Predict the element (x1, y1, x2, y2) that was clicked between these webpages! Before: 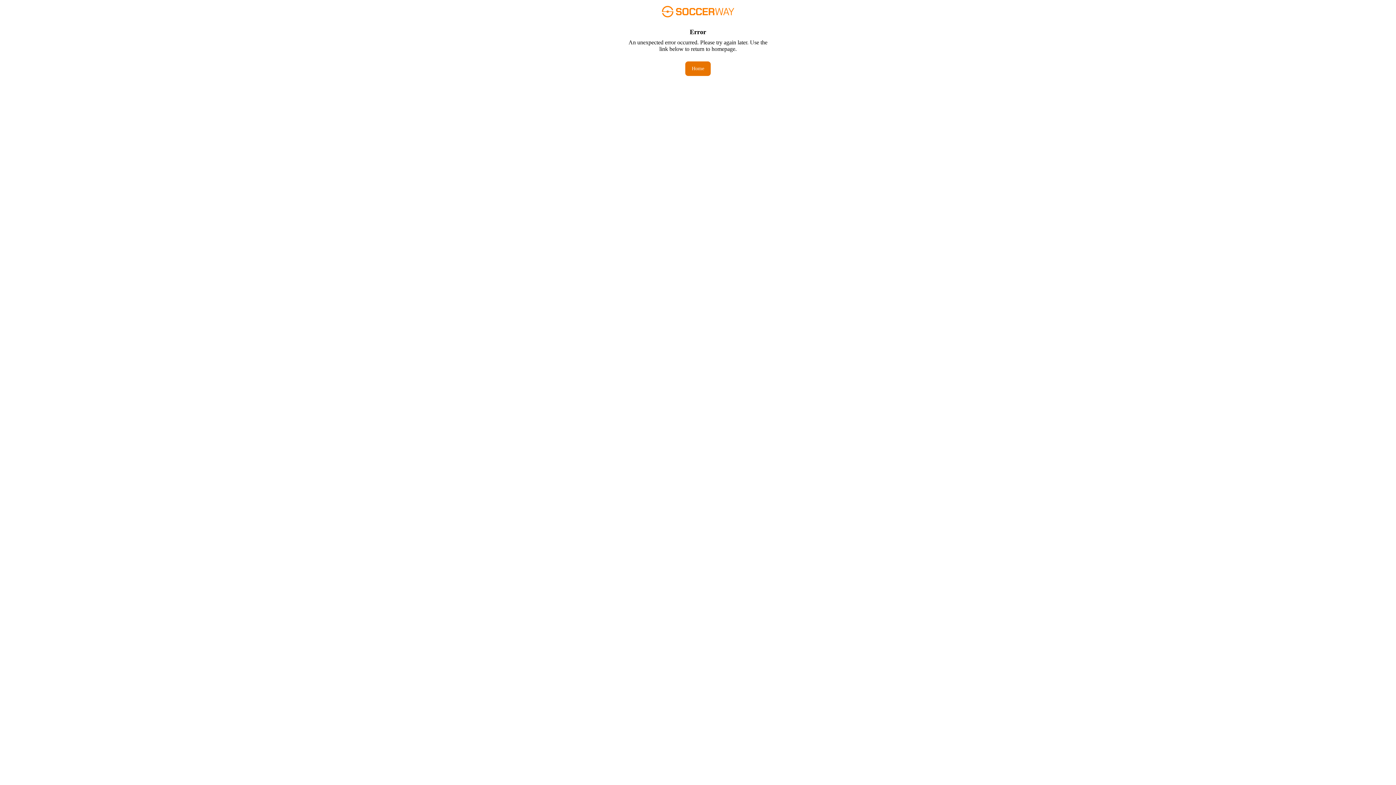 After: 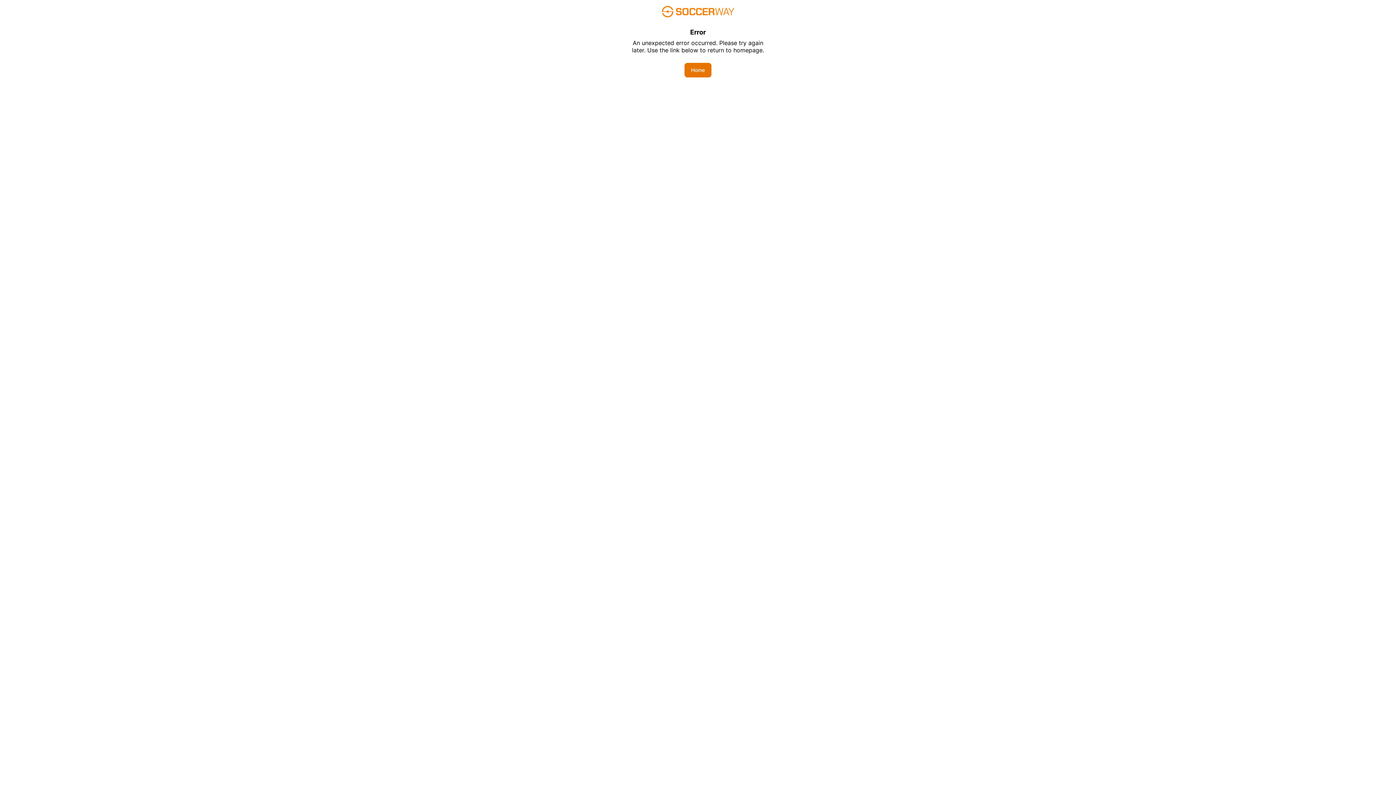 Action: bbox: (685, 61, 710, 76) label: Home